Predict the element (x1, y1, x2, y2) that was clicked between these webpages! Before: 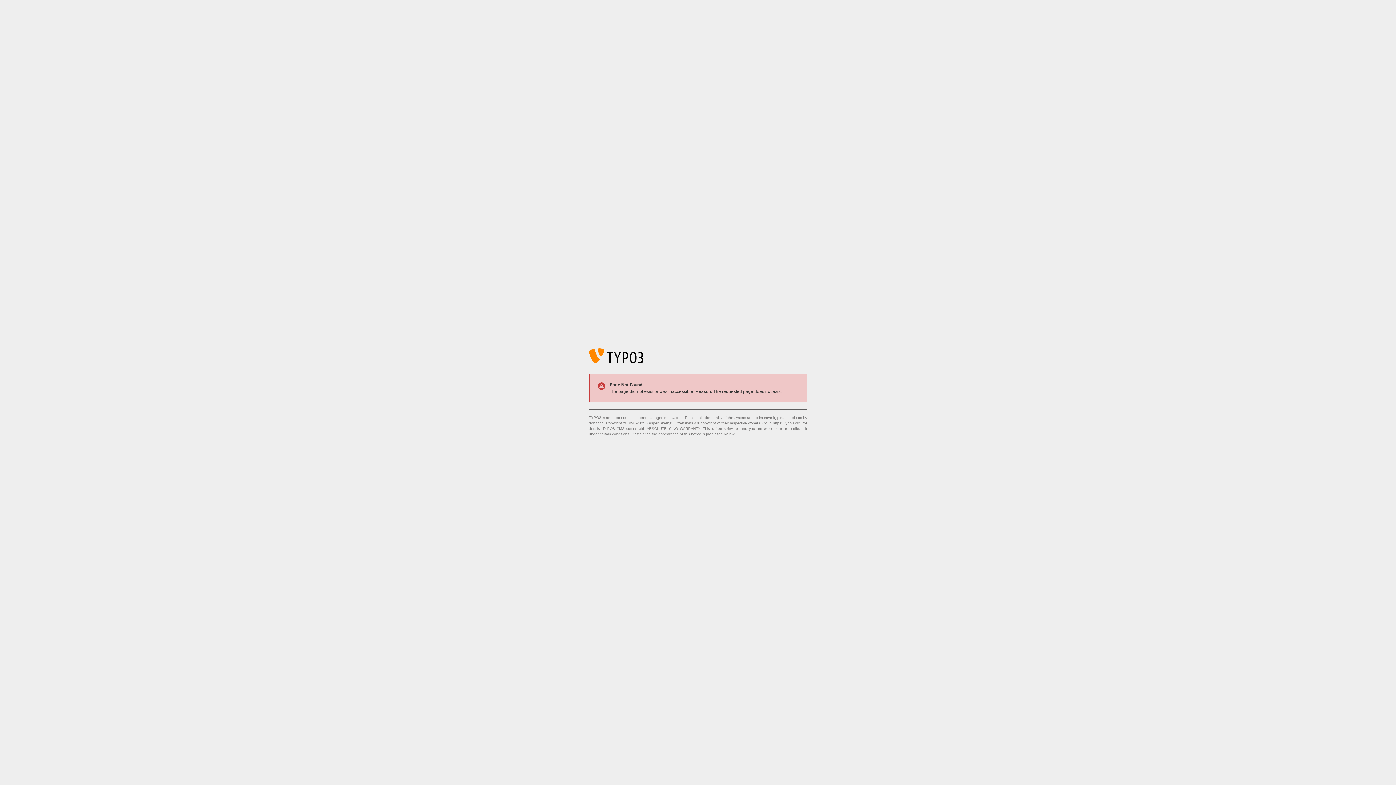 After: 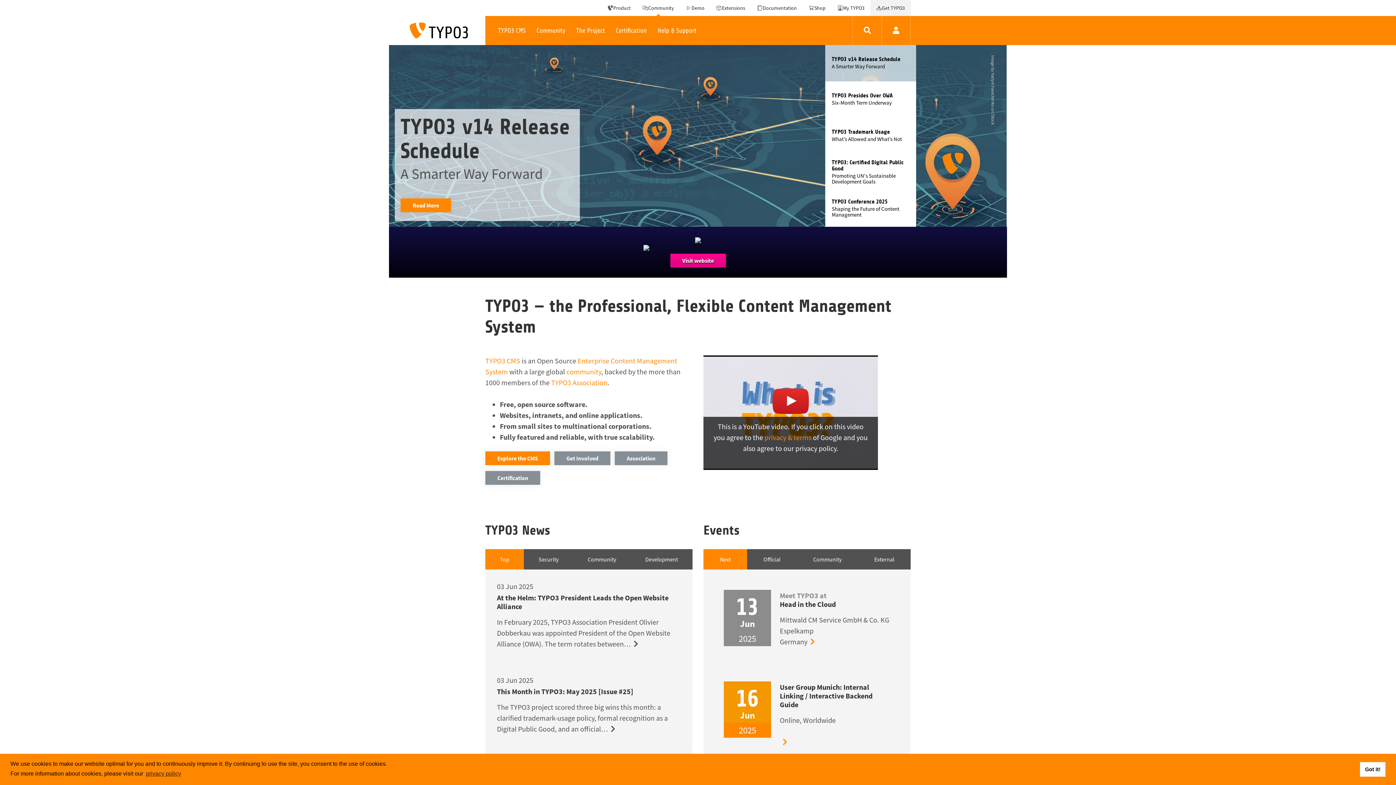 Action: label: https://typo3.org/ bbox: (773, 421, 801, 425)